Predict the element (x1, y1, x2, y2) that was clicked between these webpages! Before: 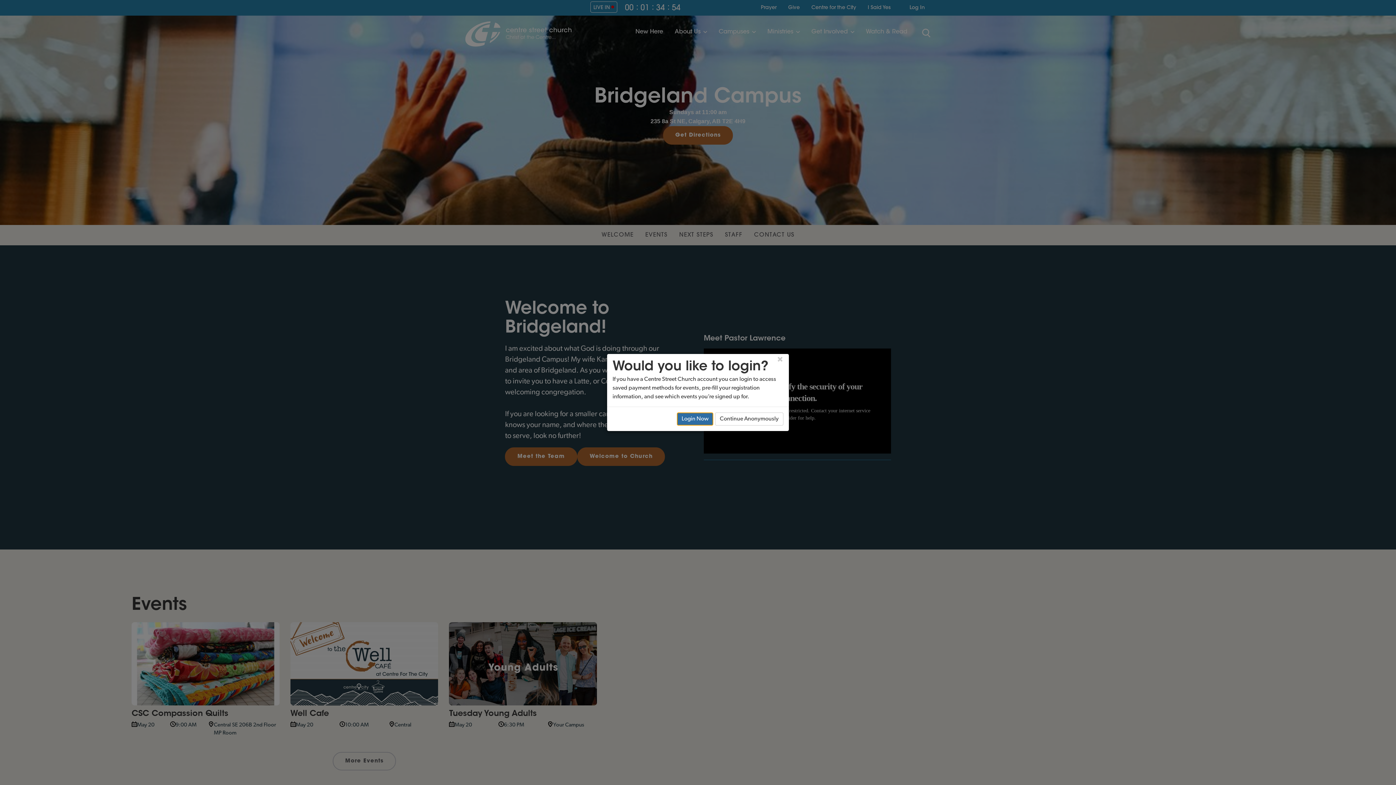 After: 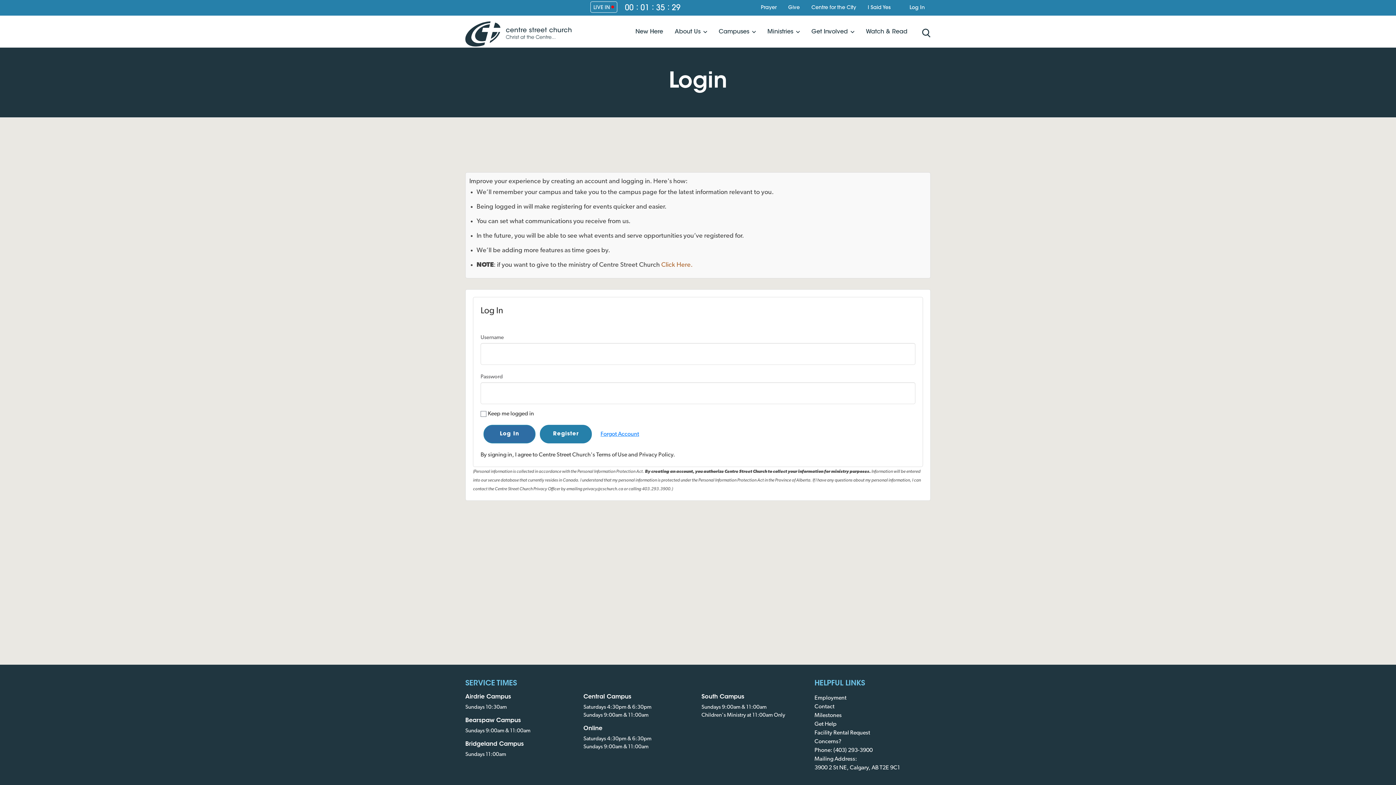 Action: label: Login Now bbox: (677, 412, 713, 425)